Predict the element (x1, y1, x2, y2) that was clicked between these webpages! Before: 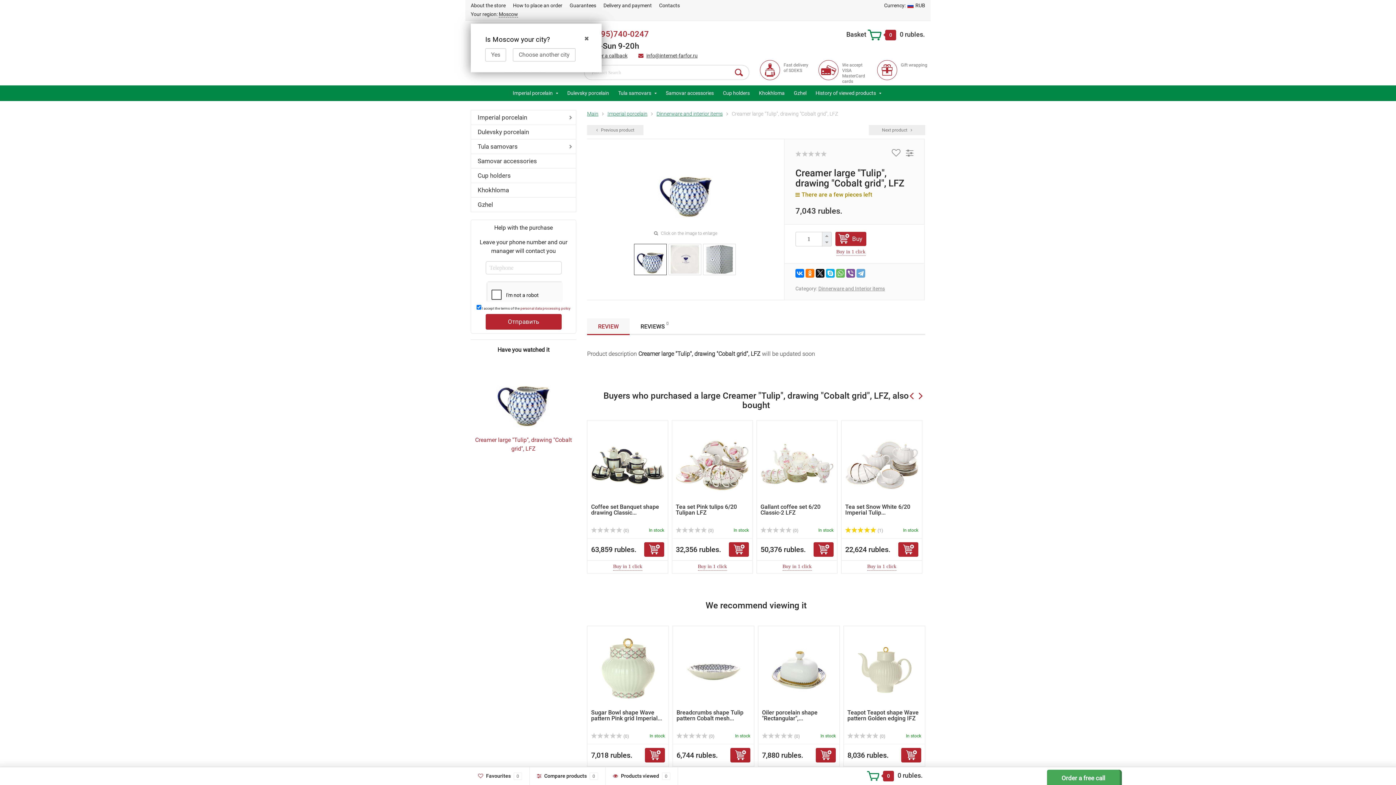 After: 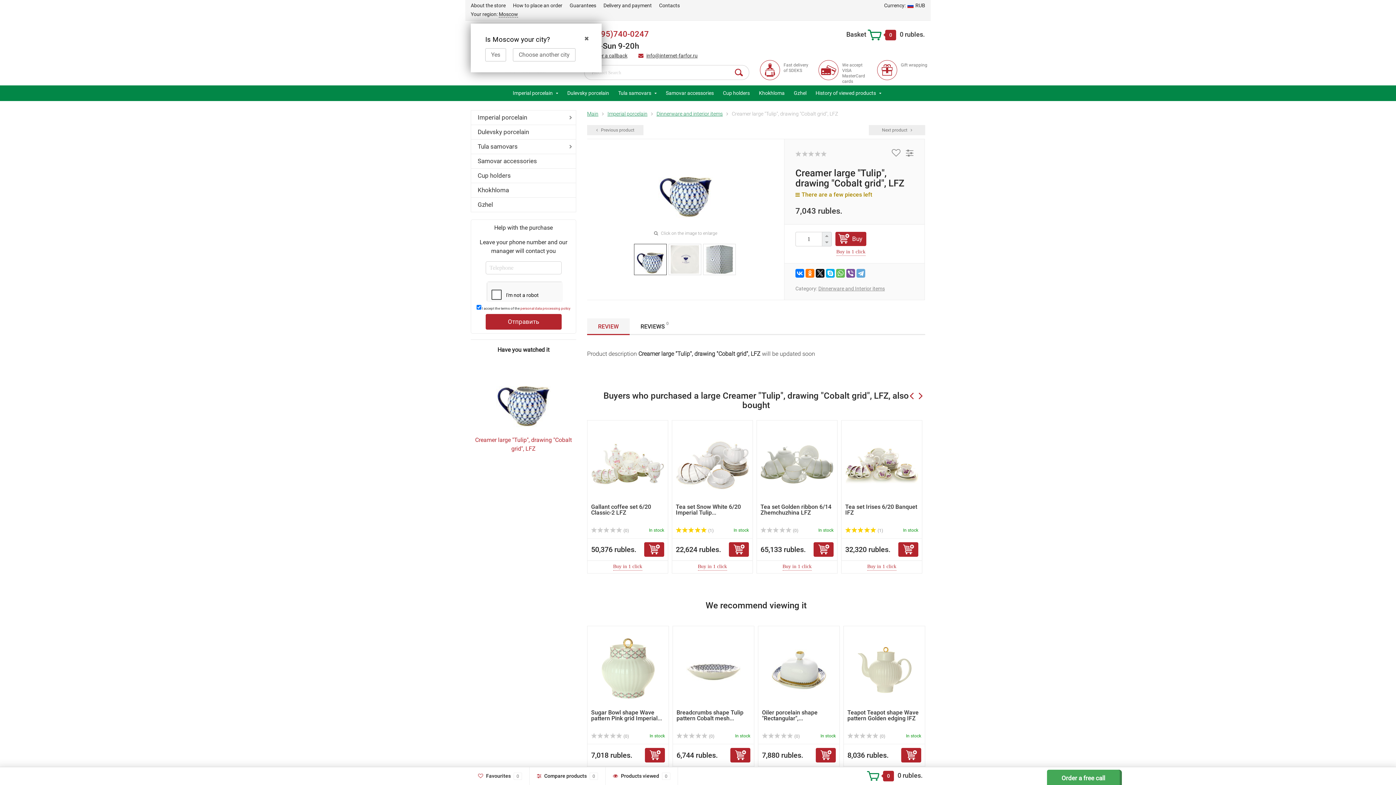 Action: label: REVIEW bbox: (587, 318, 629, 334)